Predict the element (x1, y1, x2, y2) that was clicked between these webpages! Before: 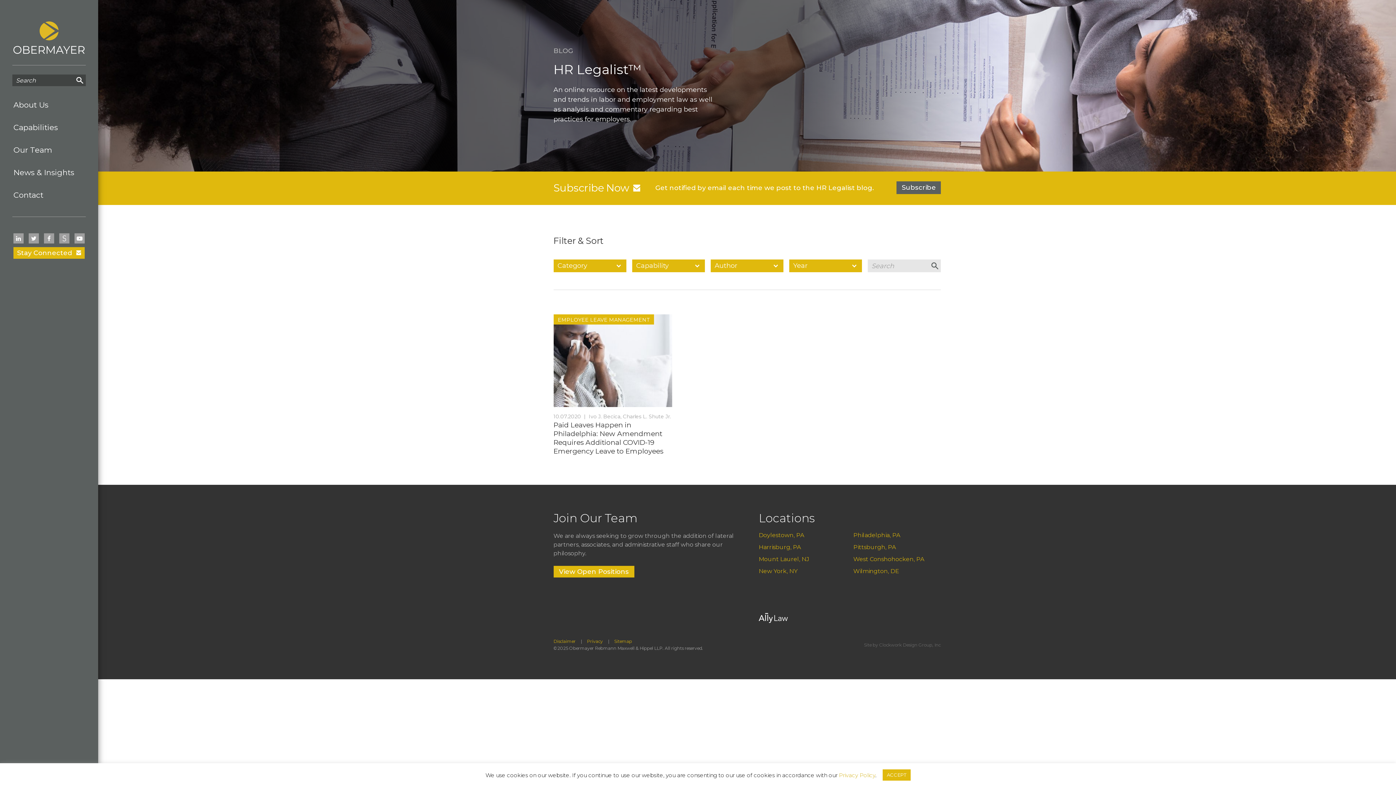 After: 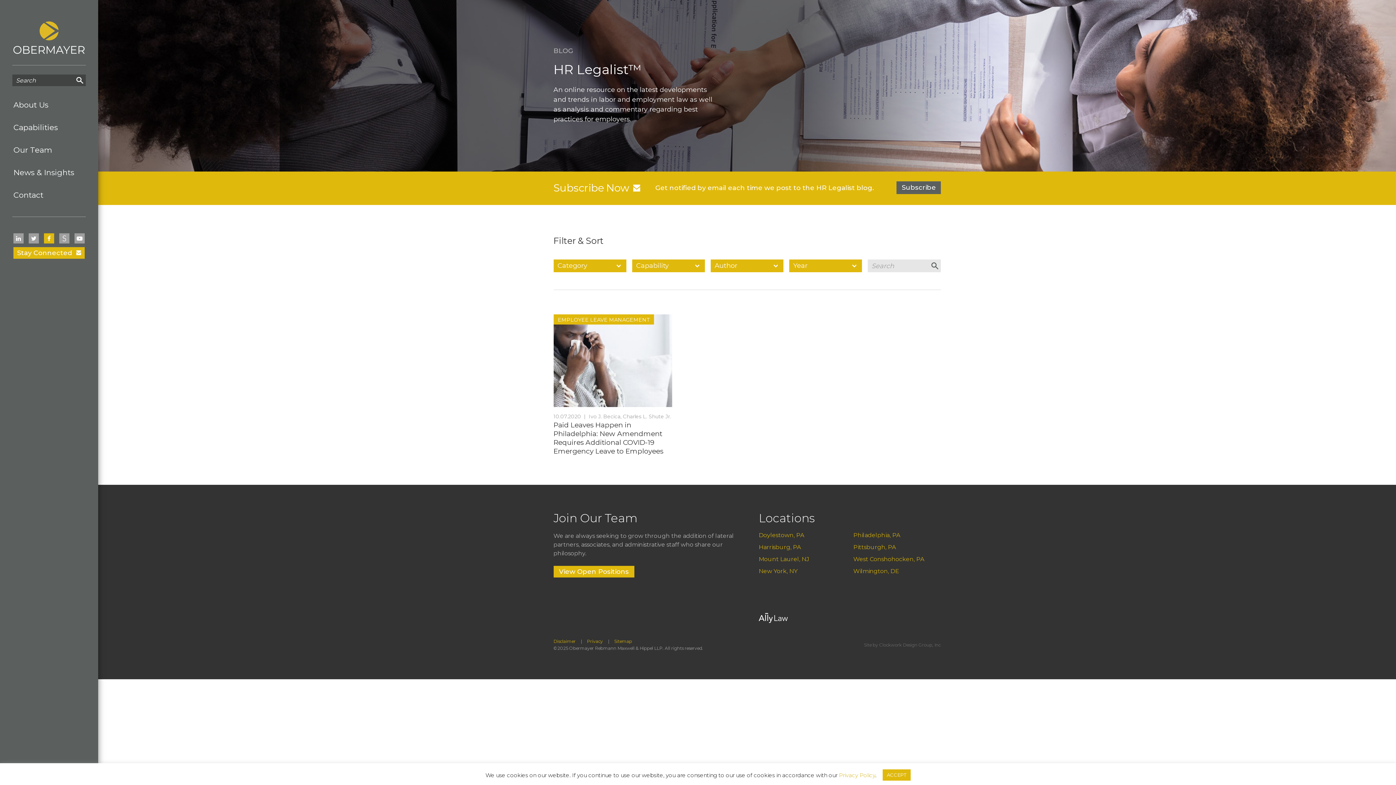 Action: bbox: (44, 233, 54, 243)